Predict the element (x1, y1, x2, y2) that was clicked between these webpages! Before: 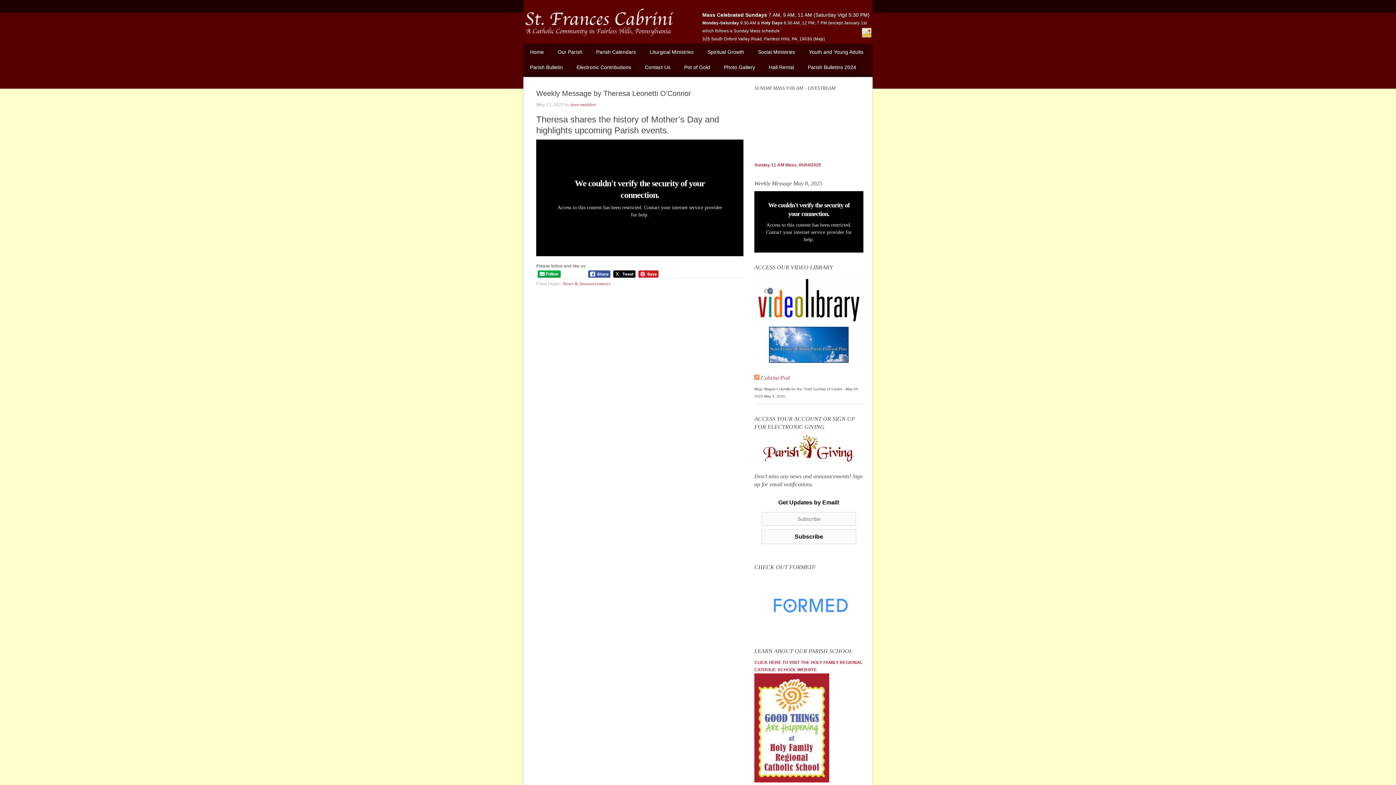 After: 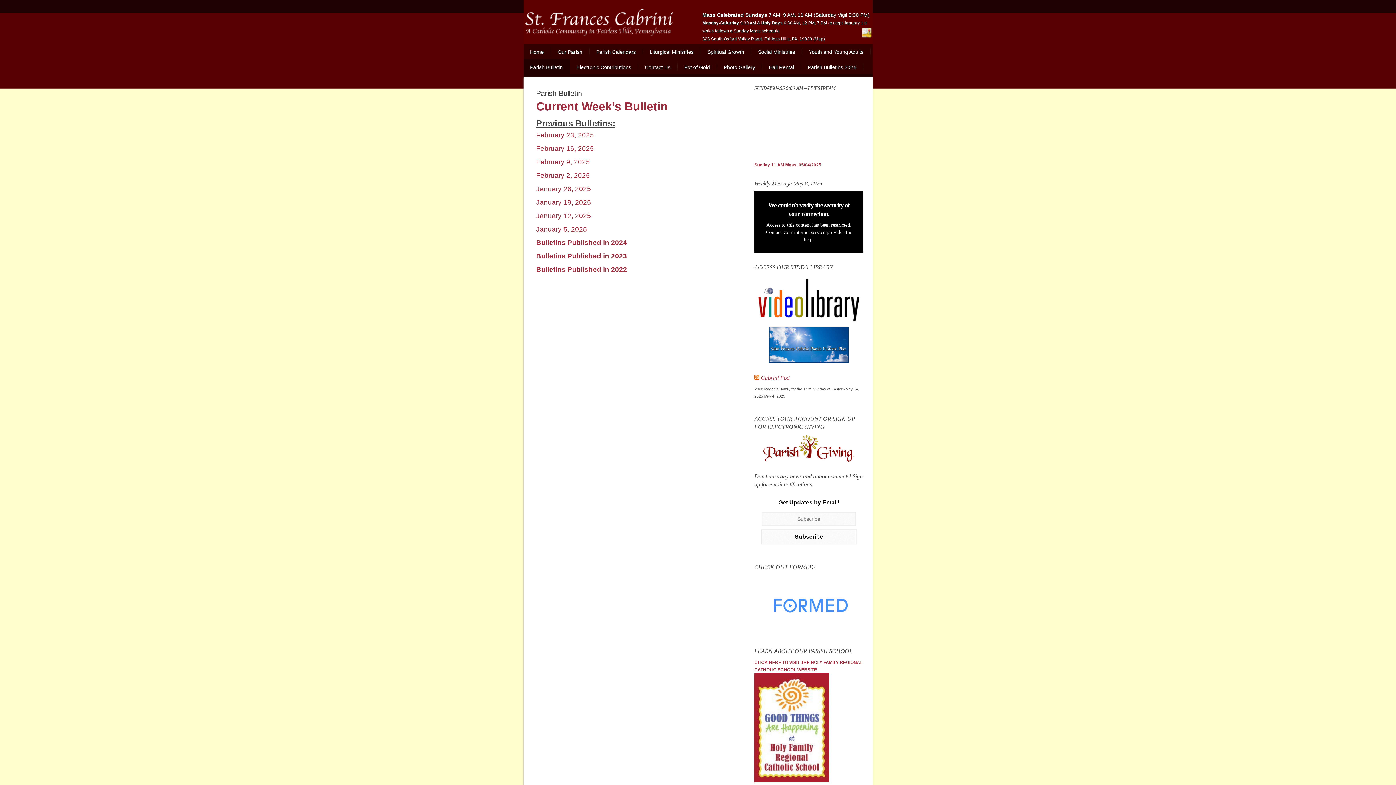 Action: bbox: (523, 58, 570, 74) label: Parish Bulletin